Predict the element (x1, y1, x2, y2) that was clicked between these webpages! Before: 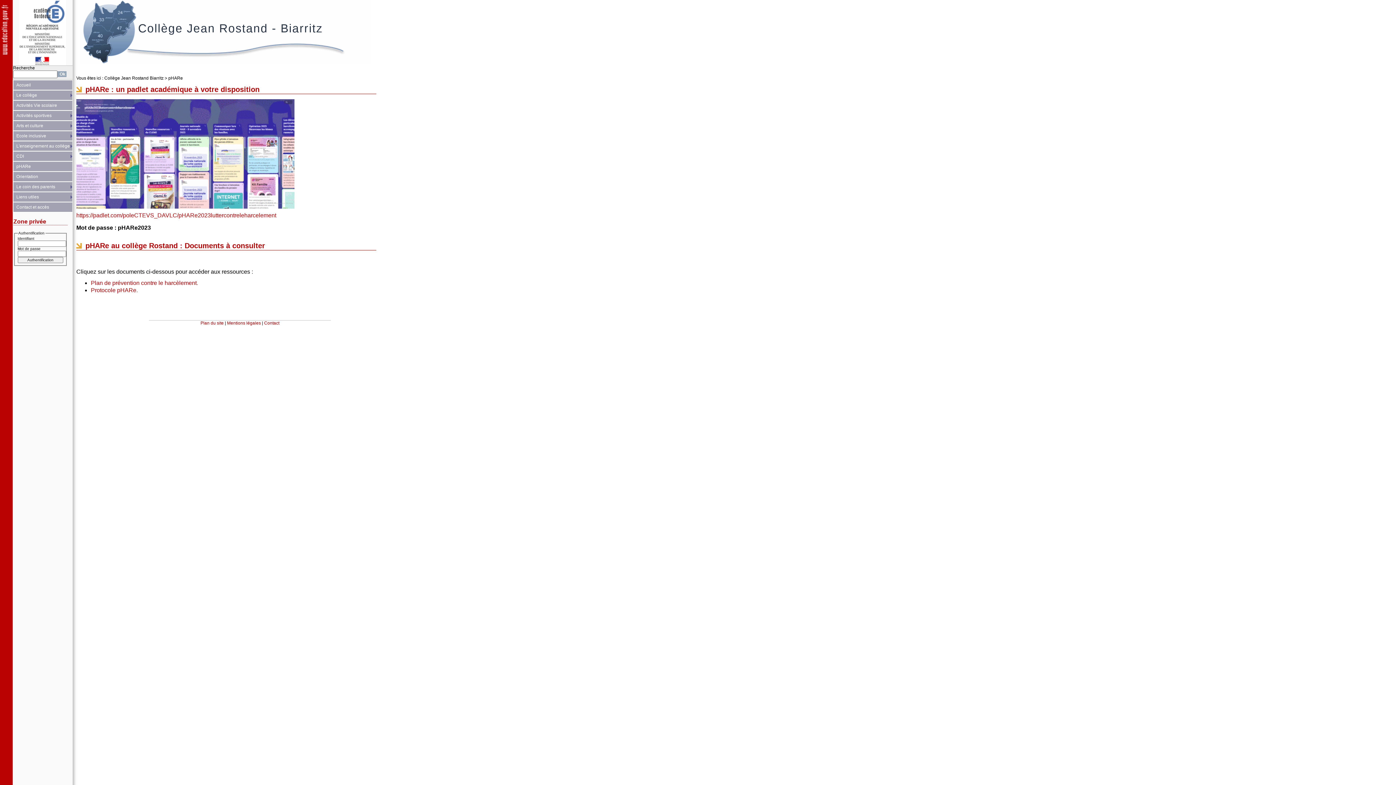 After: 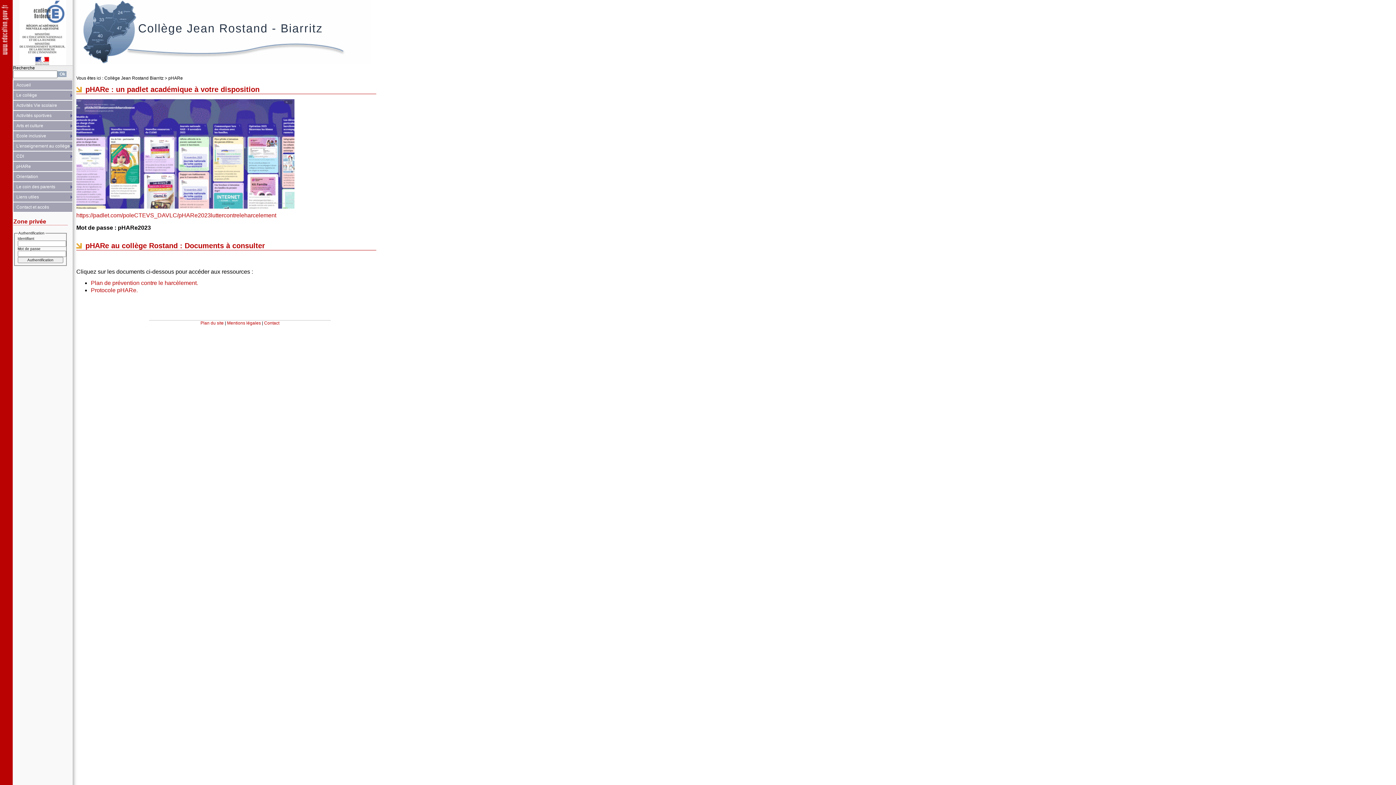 Action: bbox: (76, 208, 294, 213)